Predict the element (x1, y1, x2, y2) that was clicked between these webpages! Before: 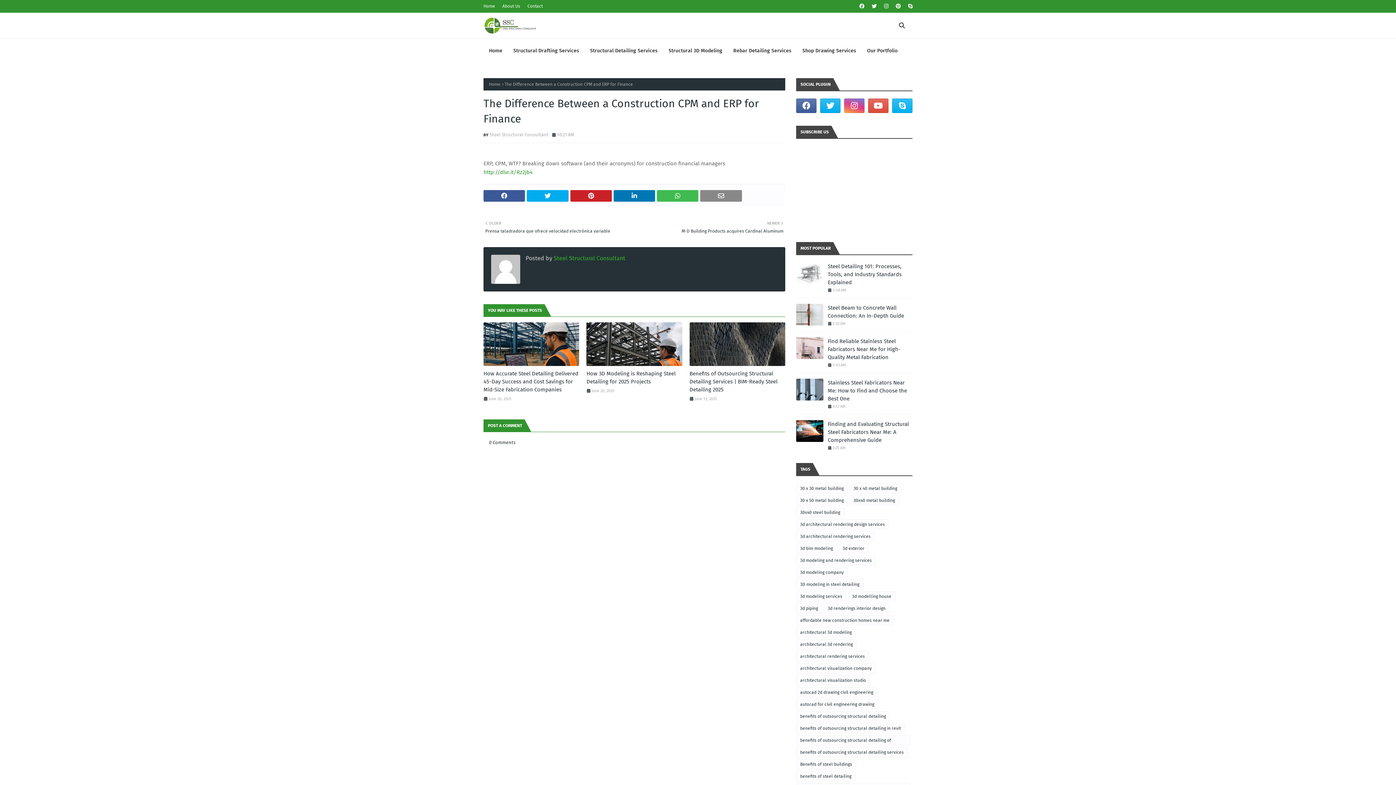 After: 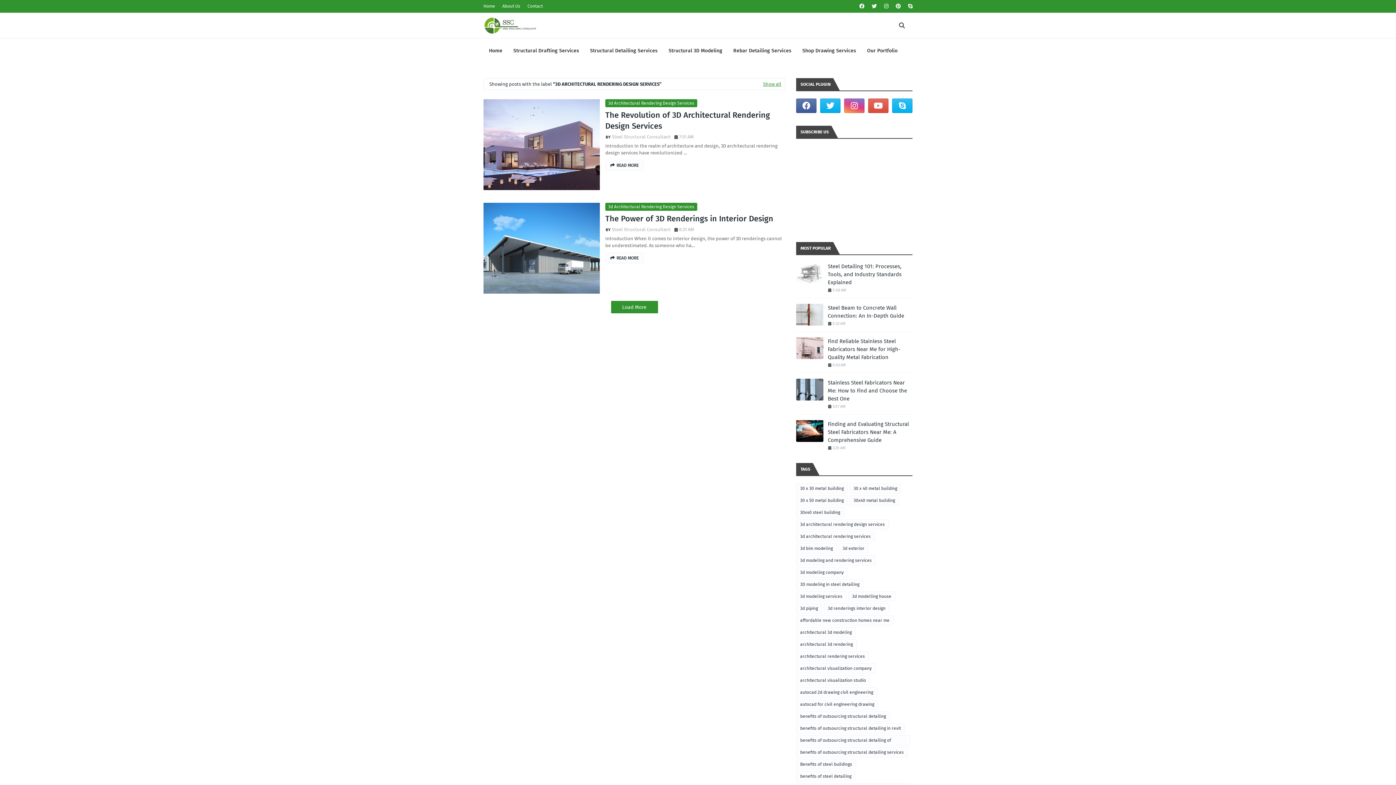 Action: bbox: (796, 519, 889, 529) label: 3d architectural rendering design services